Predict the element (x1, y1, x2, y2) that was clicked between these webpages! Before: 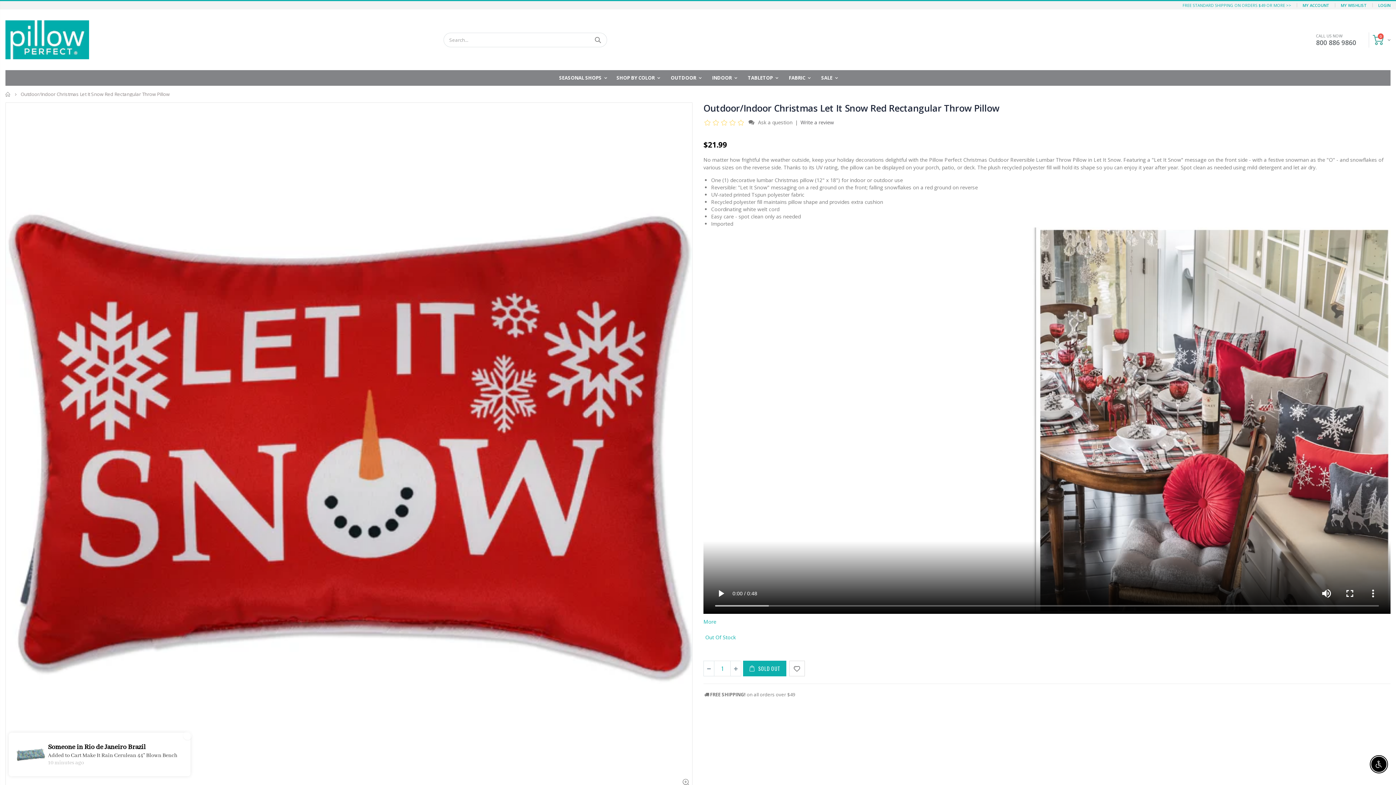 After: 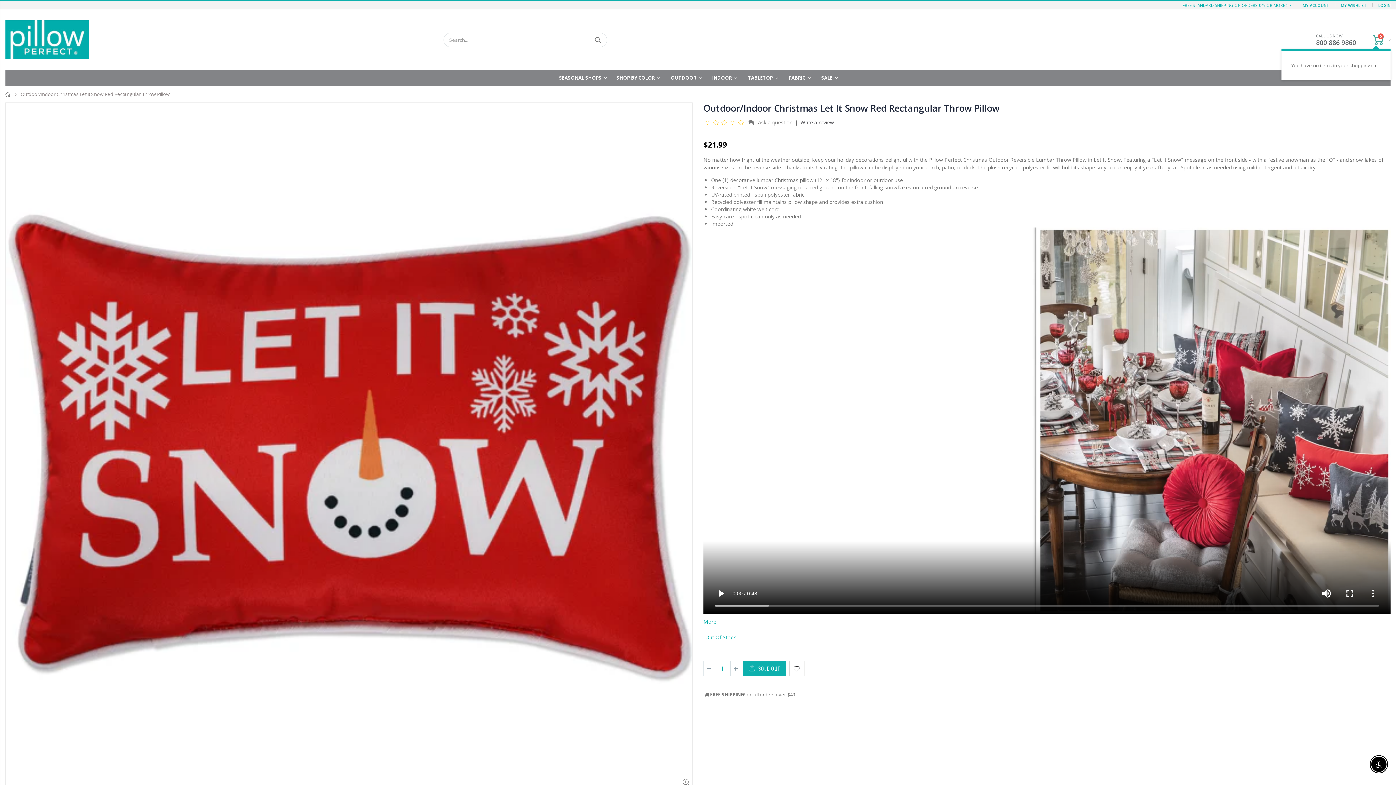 Action: bbox: (1373, 34, 1390, 45) label: 0